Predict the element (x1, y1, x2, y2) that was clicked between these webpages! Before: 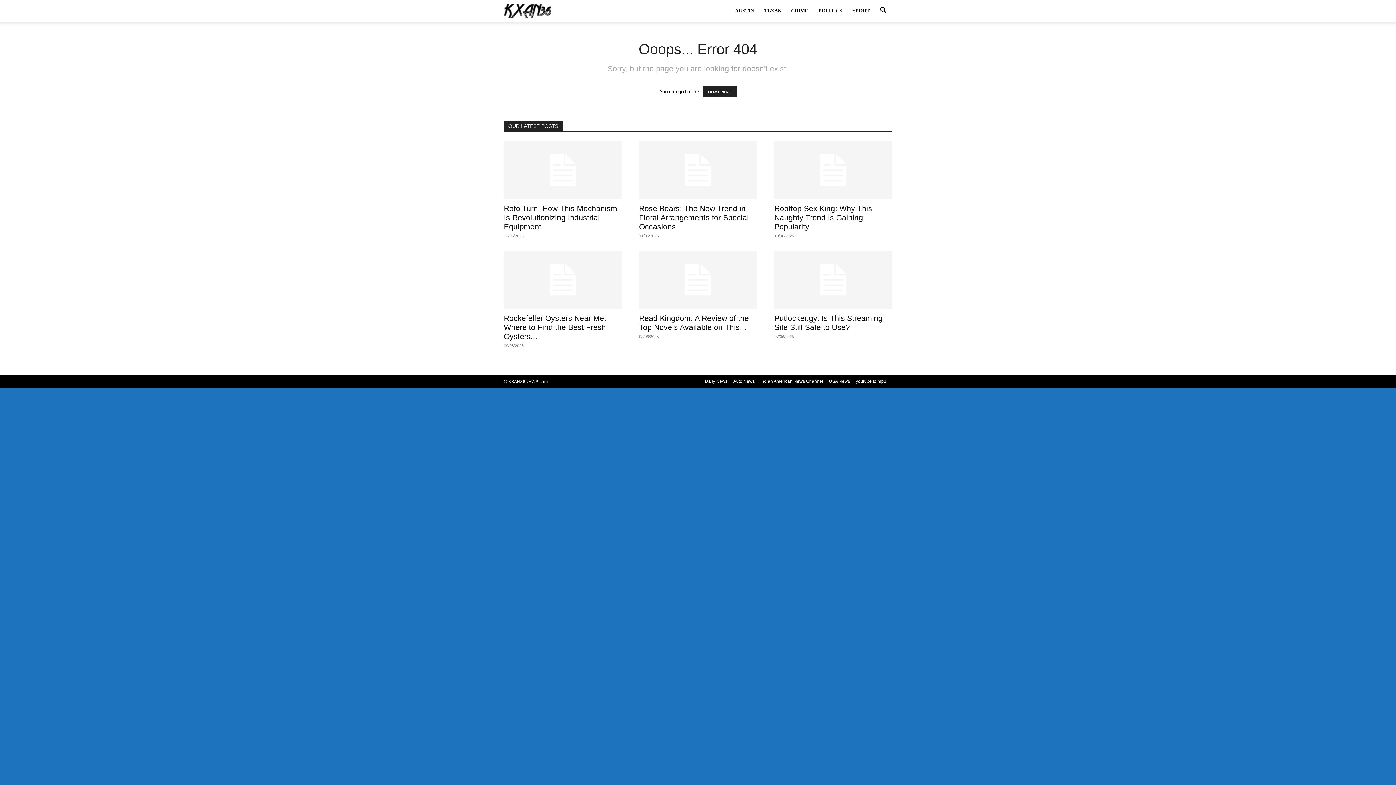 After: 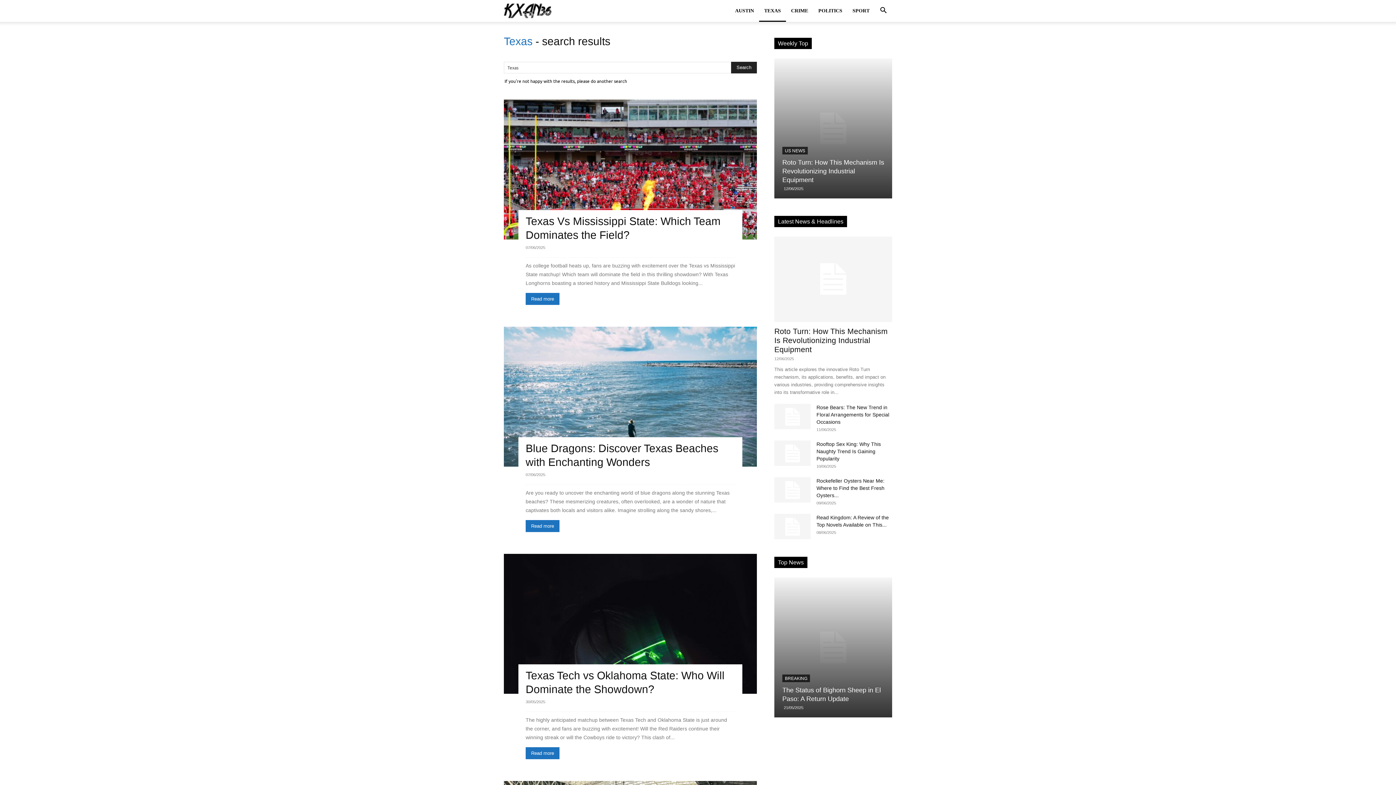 Action: label: TEXAS bbox: (759, 0, 786, 21)